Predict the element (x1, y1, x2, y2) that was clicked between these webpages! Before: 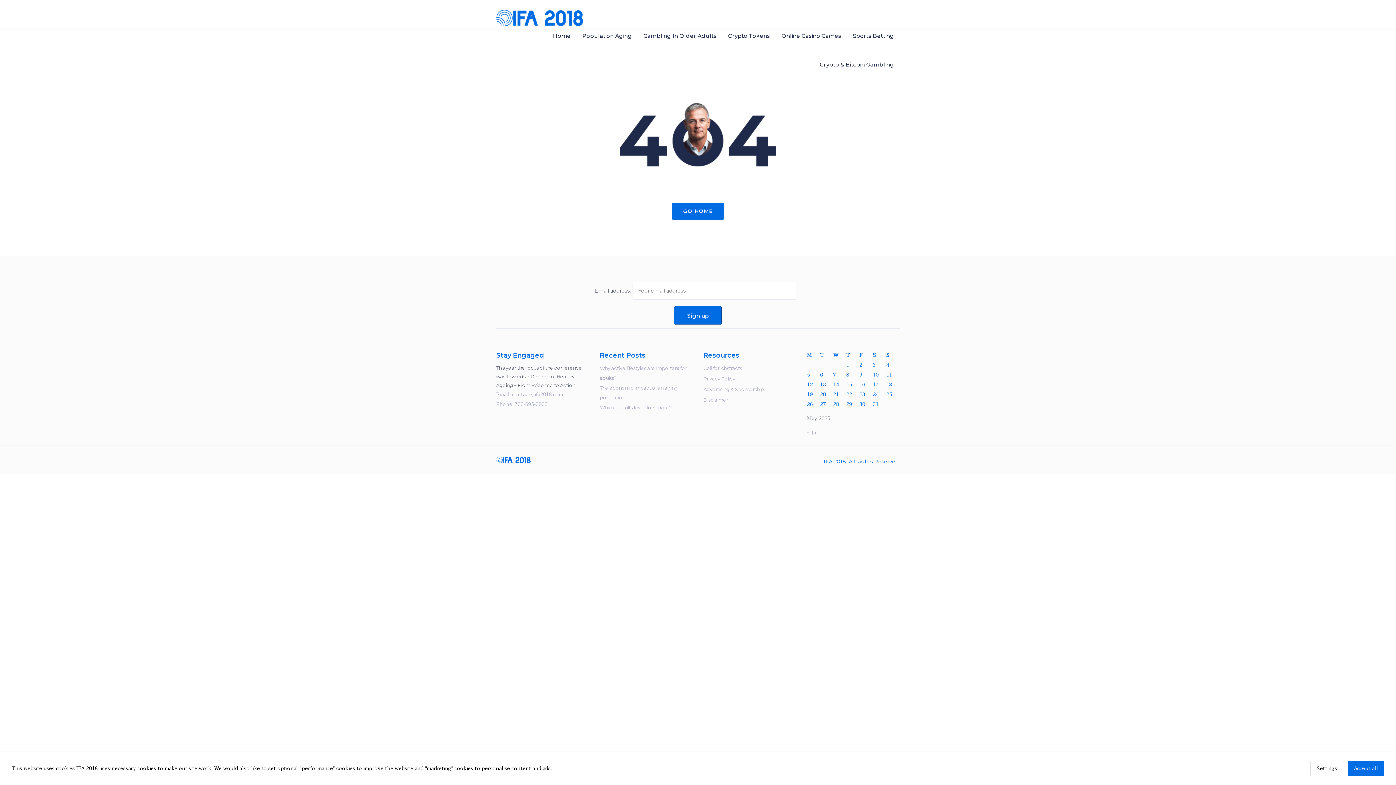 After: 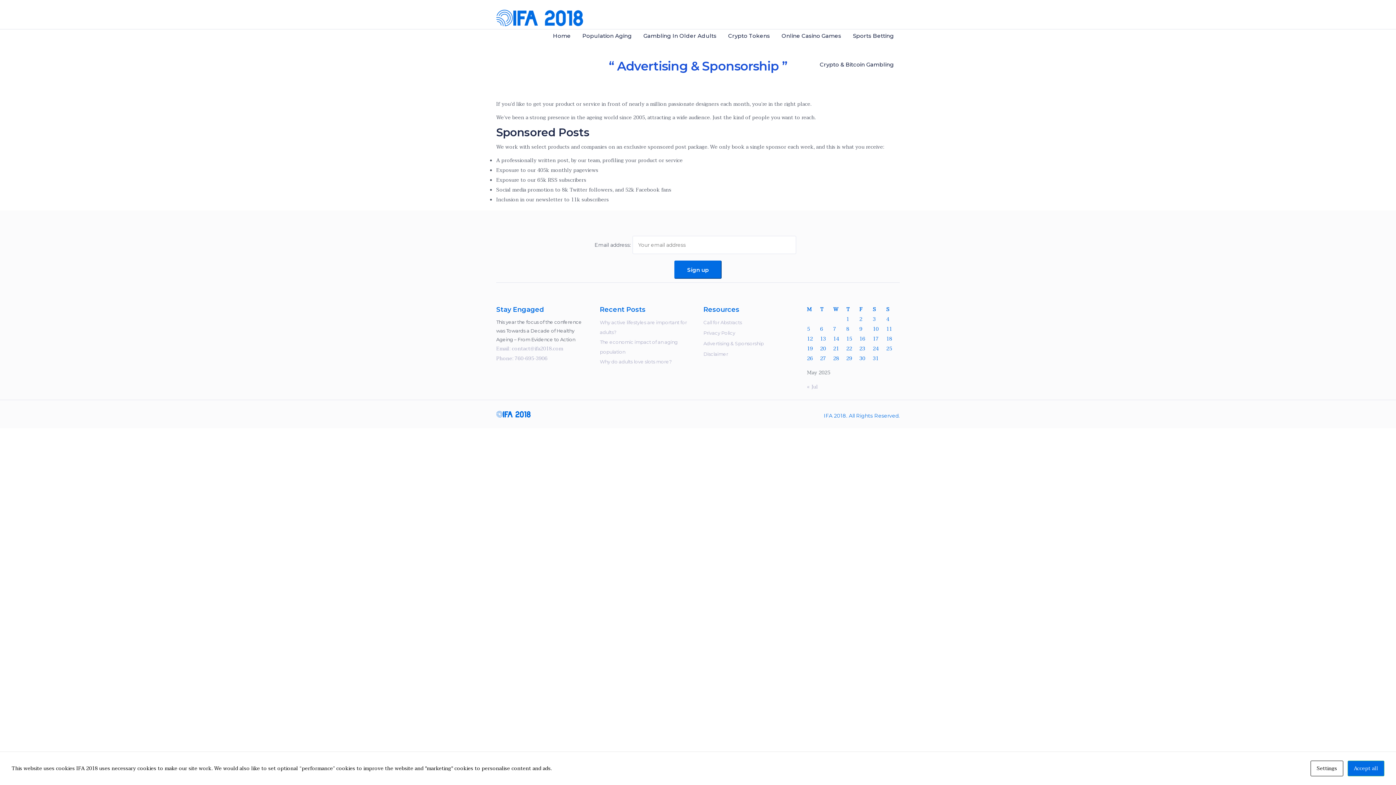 Action: bbox: (703, 386, 764, 392) label: Advertising & Sponsorship